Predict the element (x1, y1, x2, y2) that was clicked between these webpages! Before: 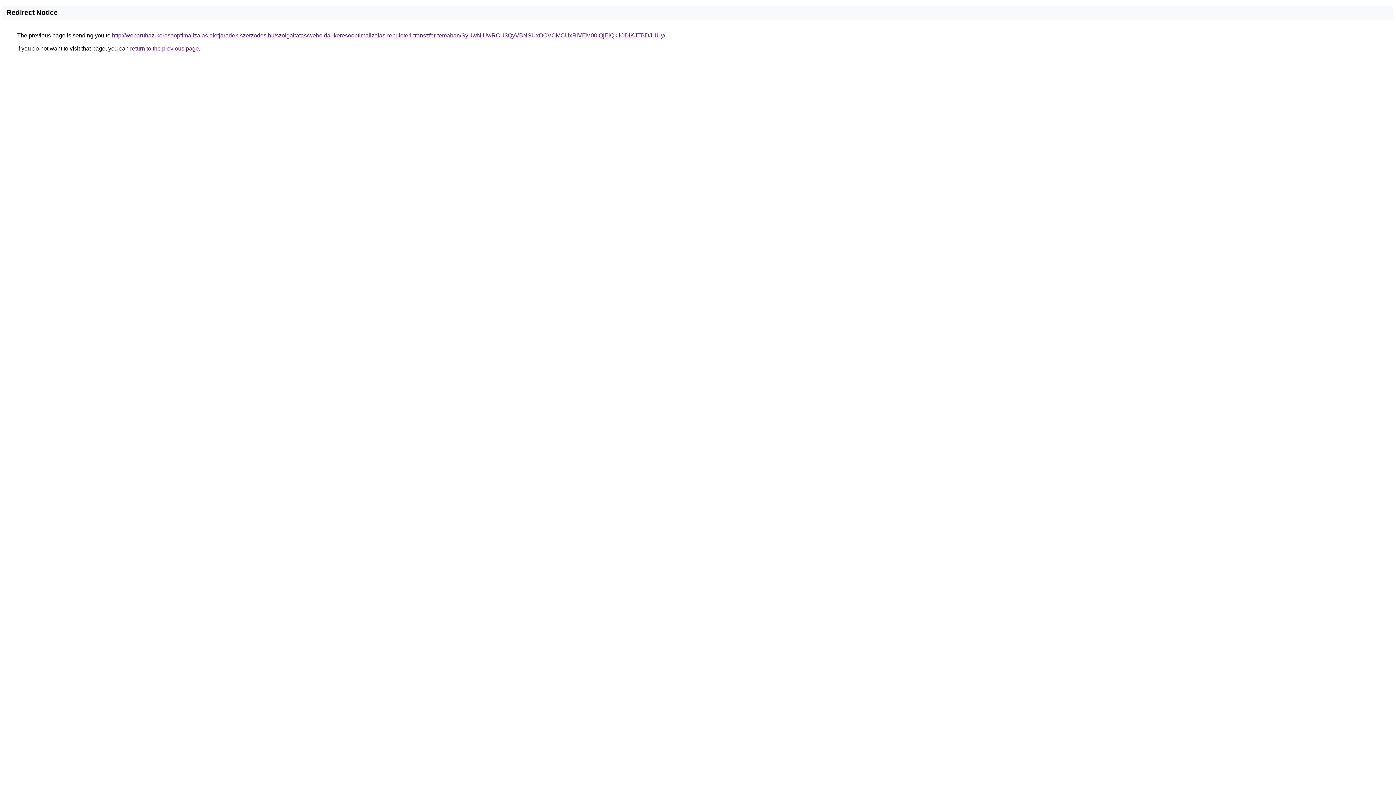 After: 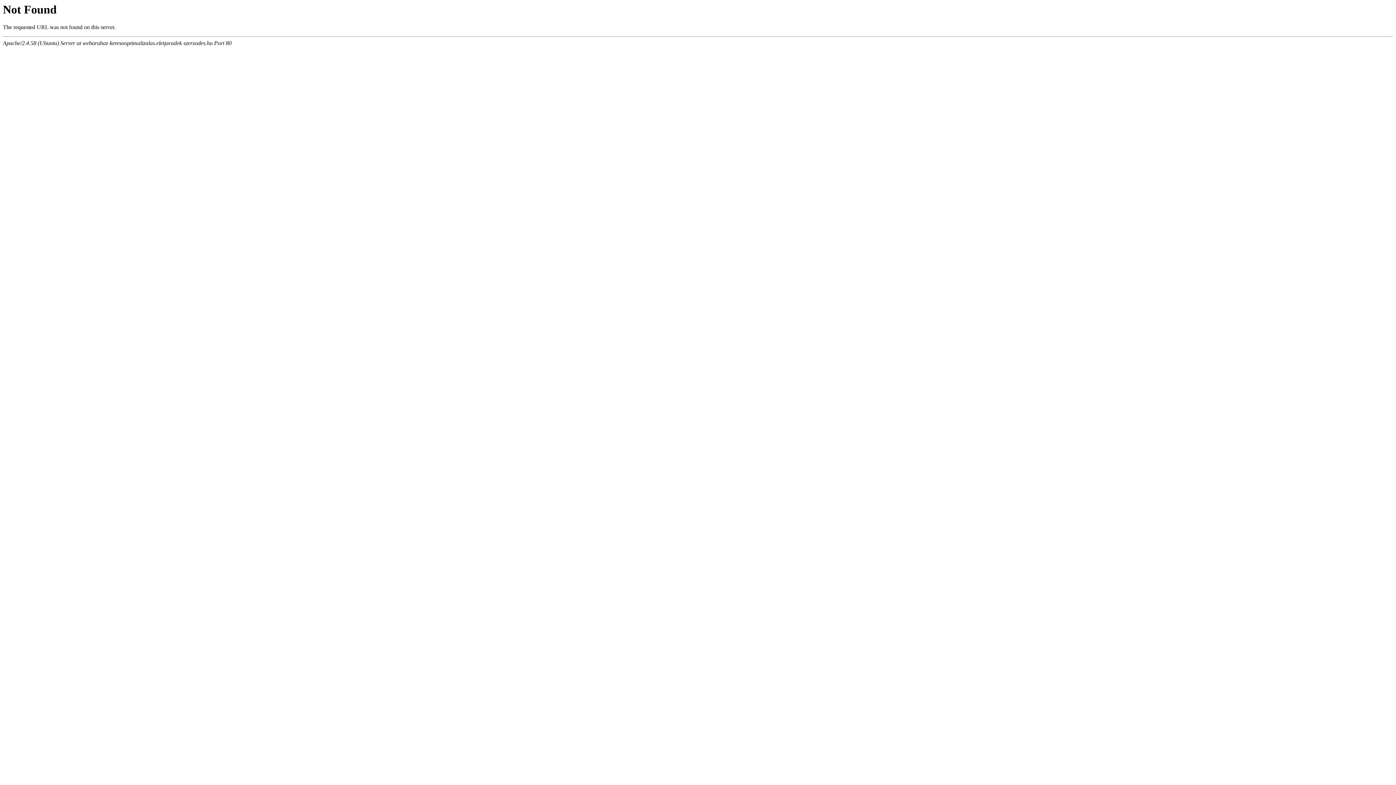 Action: label: http://webaruhaz-keresooptimalizalas.eletjaradek-szerzodes.hu/szolgaltatas/weboldal-keresooptimalizalas-repuloteri-transzfer-temaban/SyUwNiUwRCU3QyVBNSUxOCVCMCUxRiVEM00lQjElQkIlODlKJTBDJUUy/ bbox: (112, 32, 665, 38)